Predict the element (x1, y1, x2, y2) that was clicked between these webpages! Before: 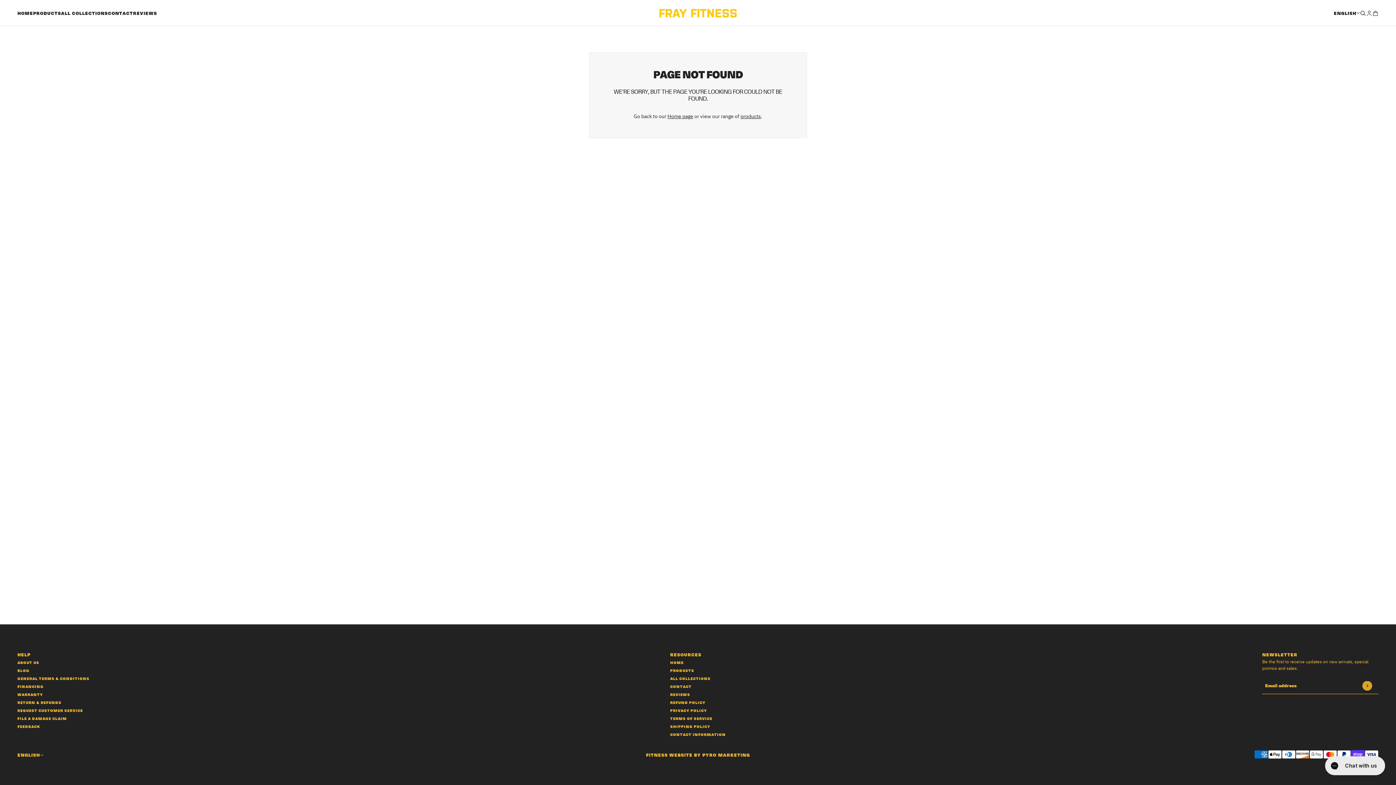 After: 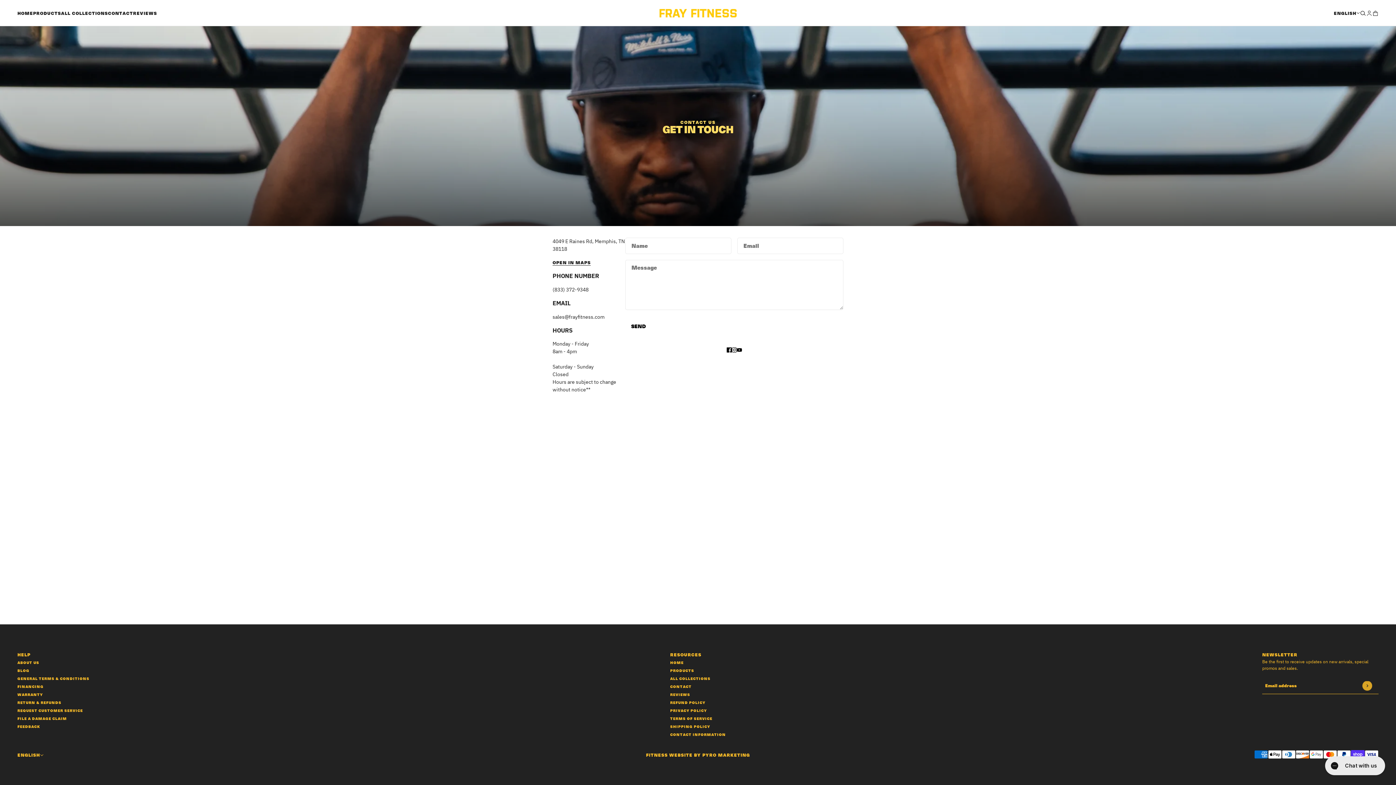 Action: label: CONTACT bbox: (670, 684, 691, 689)